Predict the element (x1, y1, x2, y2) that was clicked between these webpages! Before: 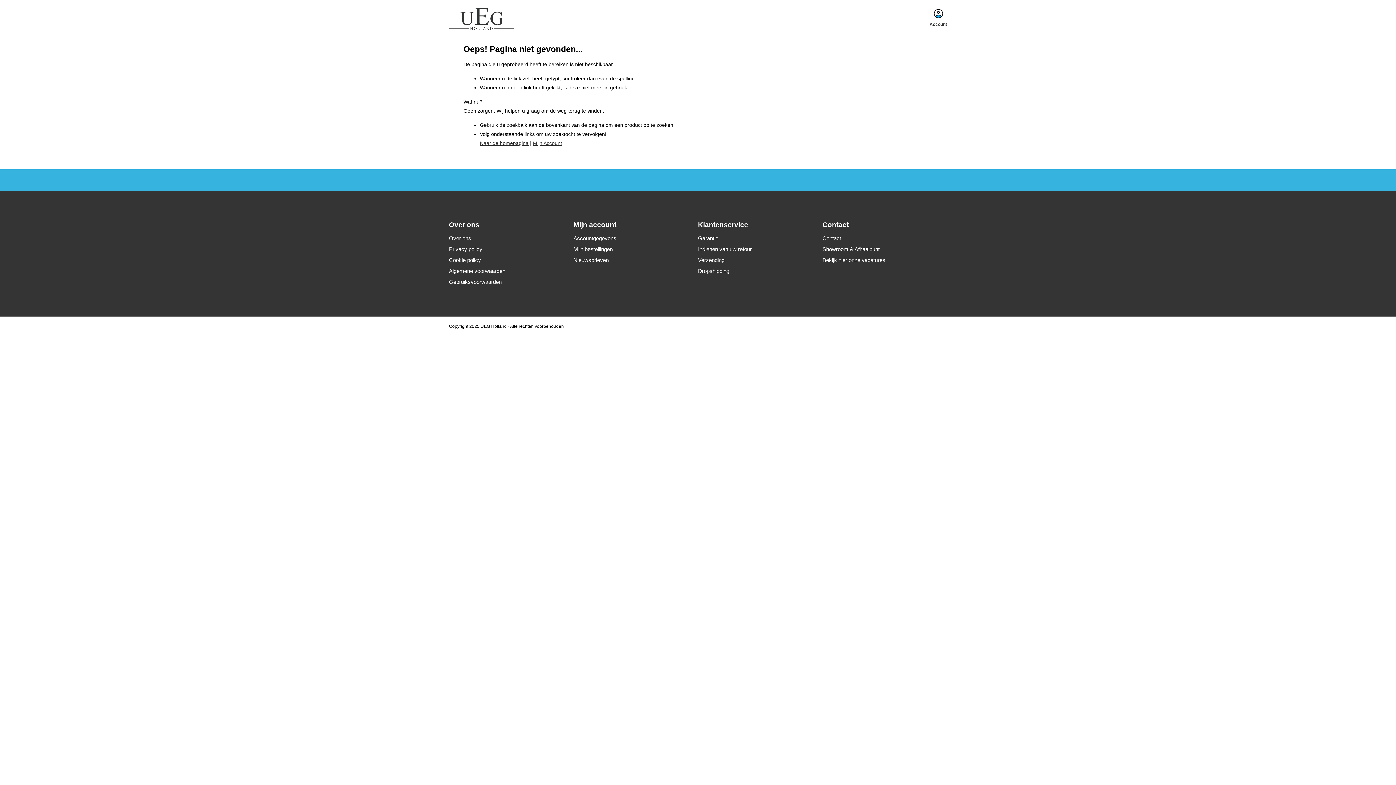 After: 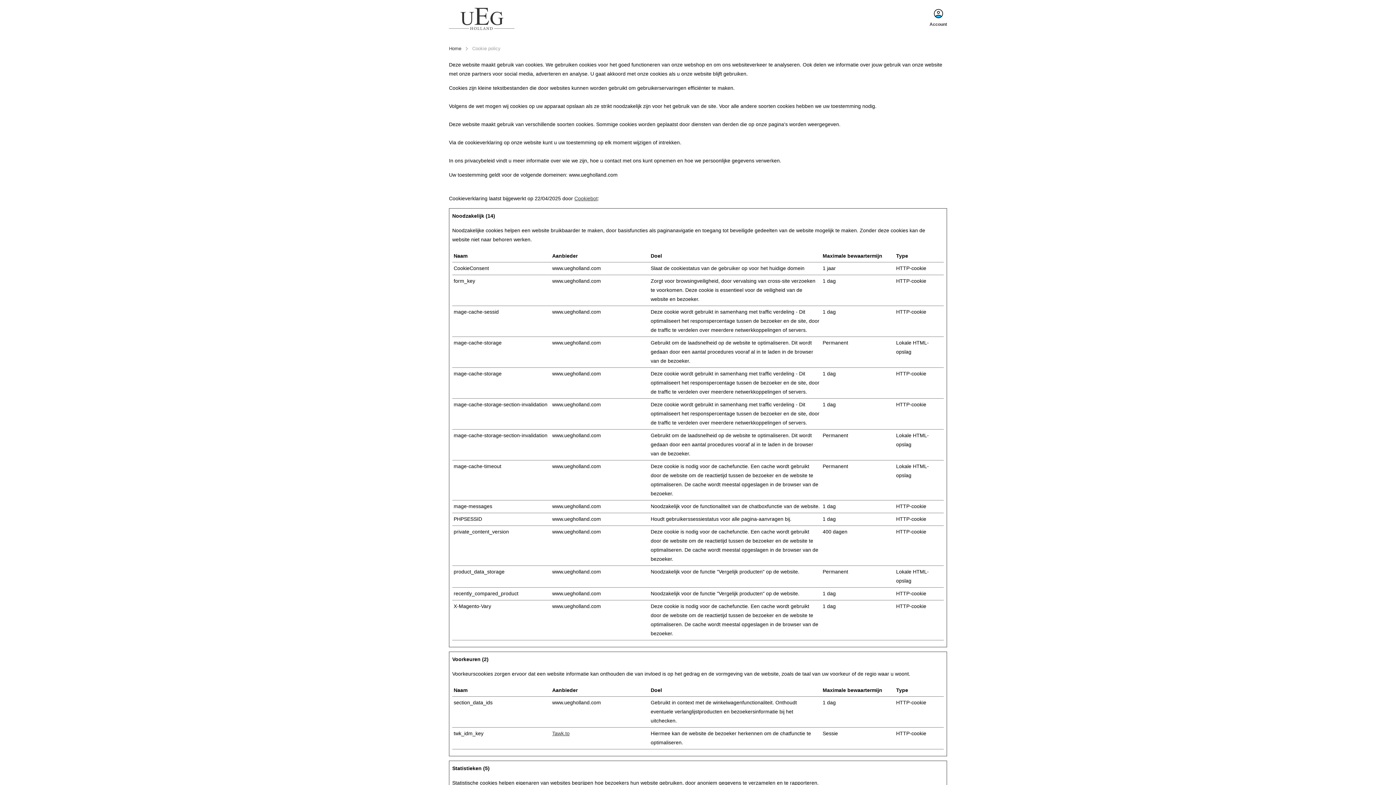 Action: bbox: (449, 257, 481, 263) label: Cookie policy